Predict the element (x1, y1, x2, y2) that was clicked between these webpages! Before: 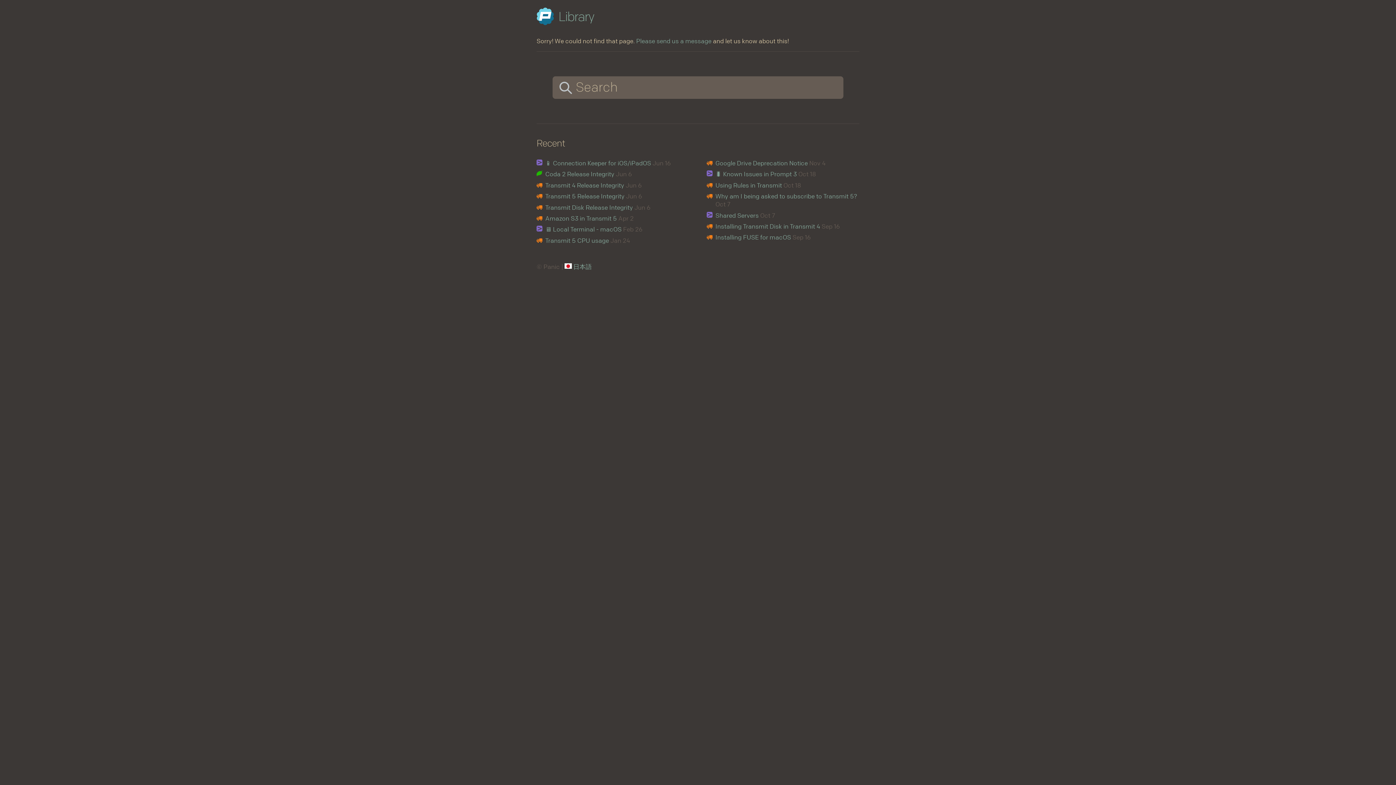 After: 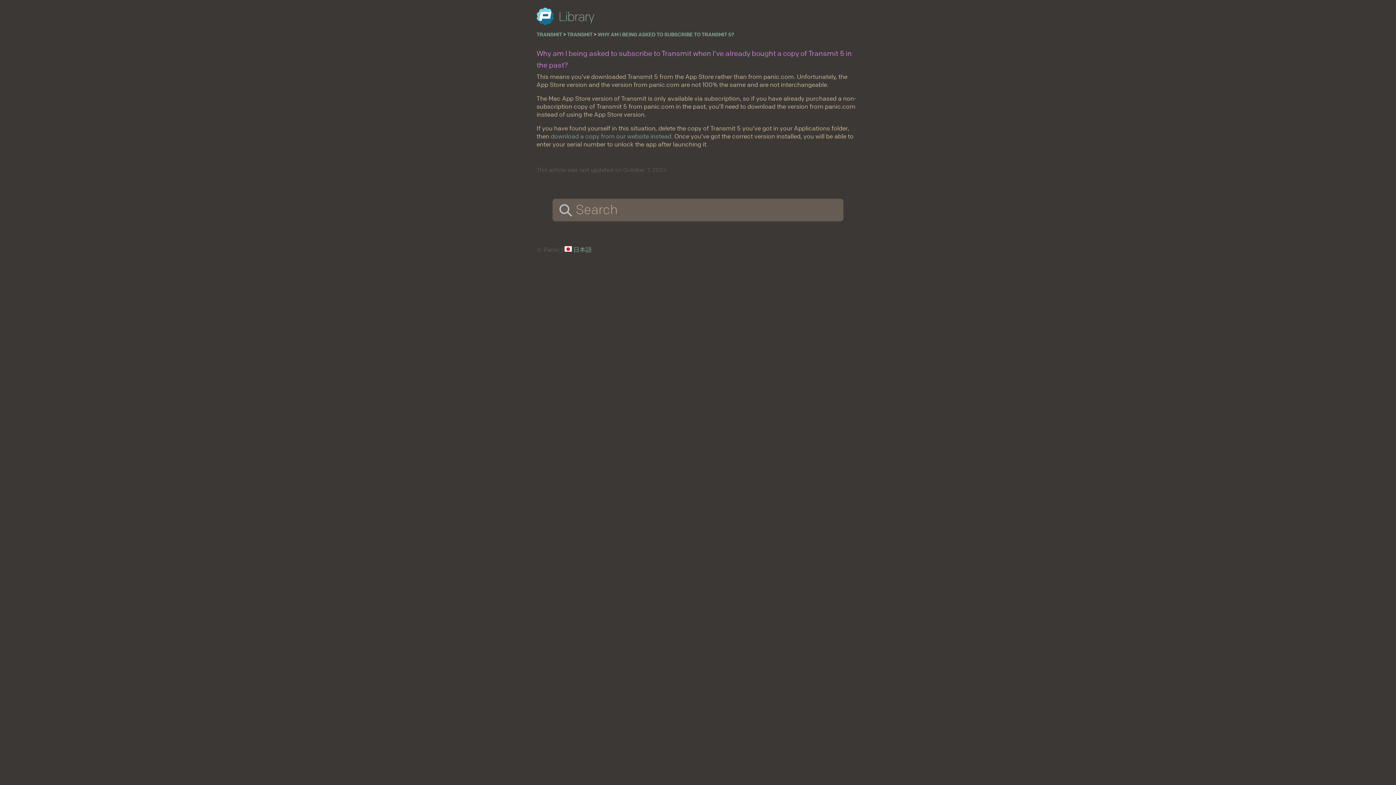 Action: label: Why am I being asked to subscribe to Transmit 5? bbox: (715, 192, 857, 200)